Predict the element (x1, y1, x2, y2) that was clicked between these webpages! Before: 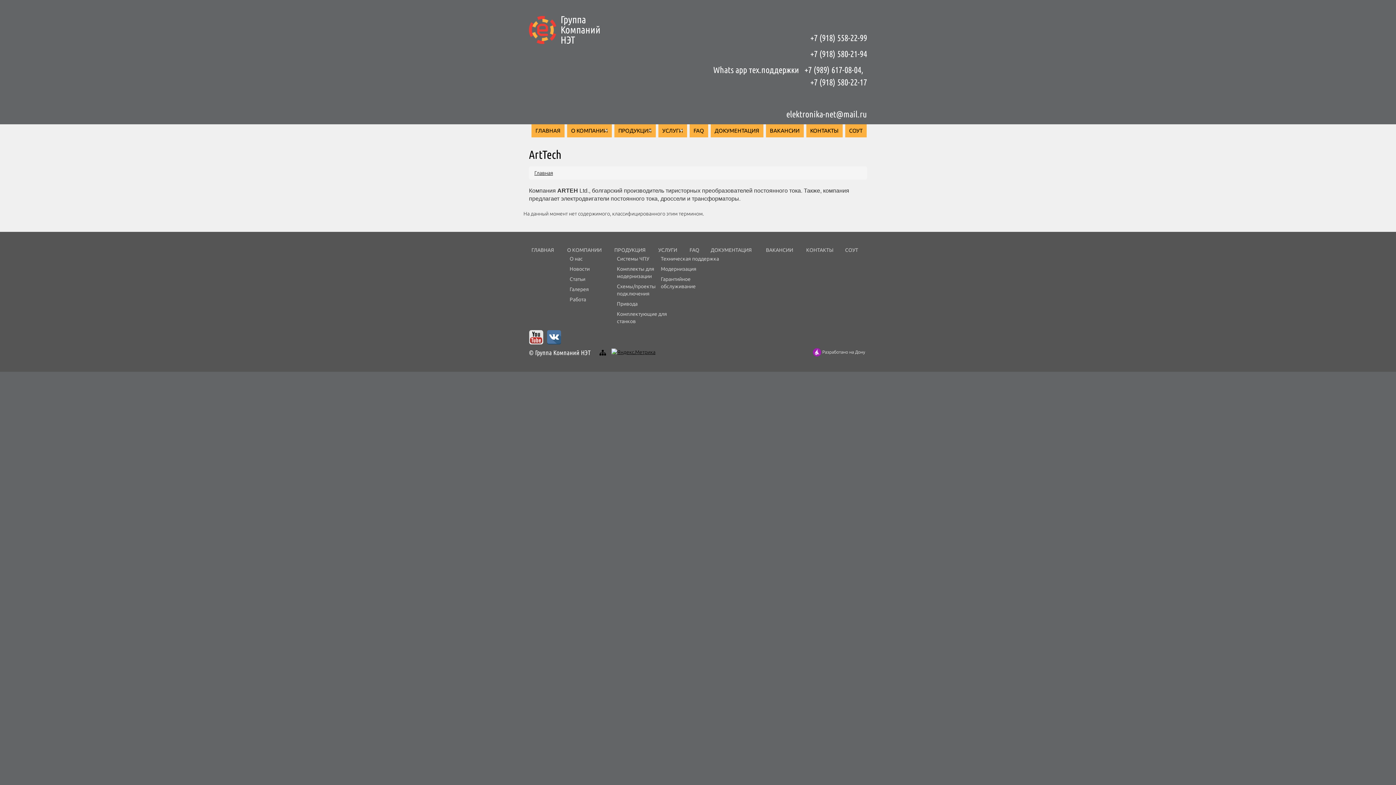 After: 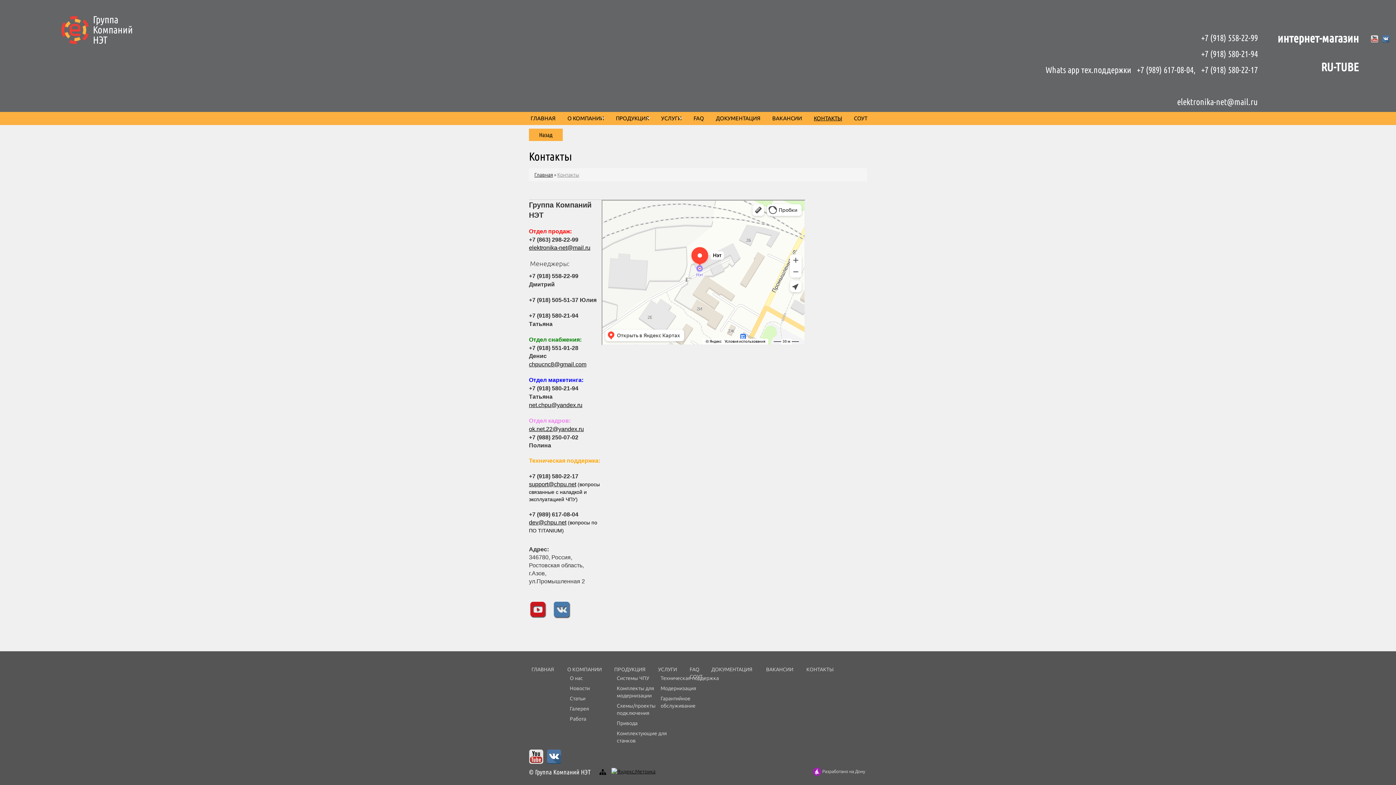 Action: bbox: (806, 246, 842, 253) label: КОНТАКТЫ